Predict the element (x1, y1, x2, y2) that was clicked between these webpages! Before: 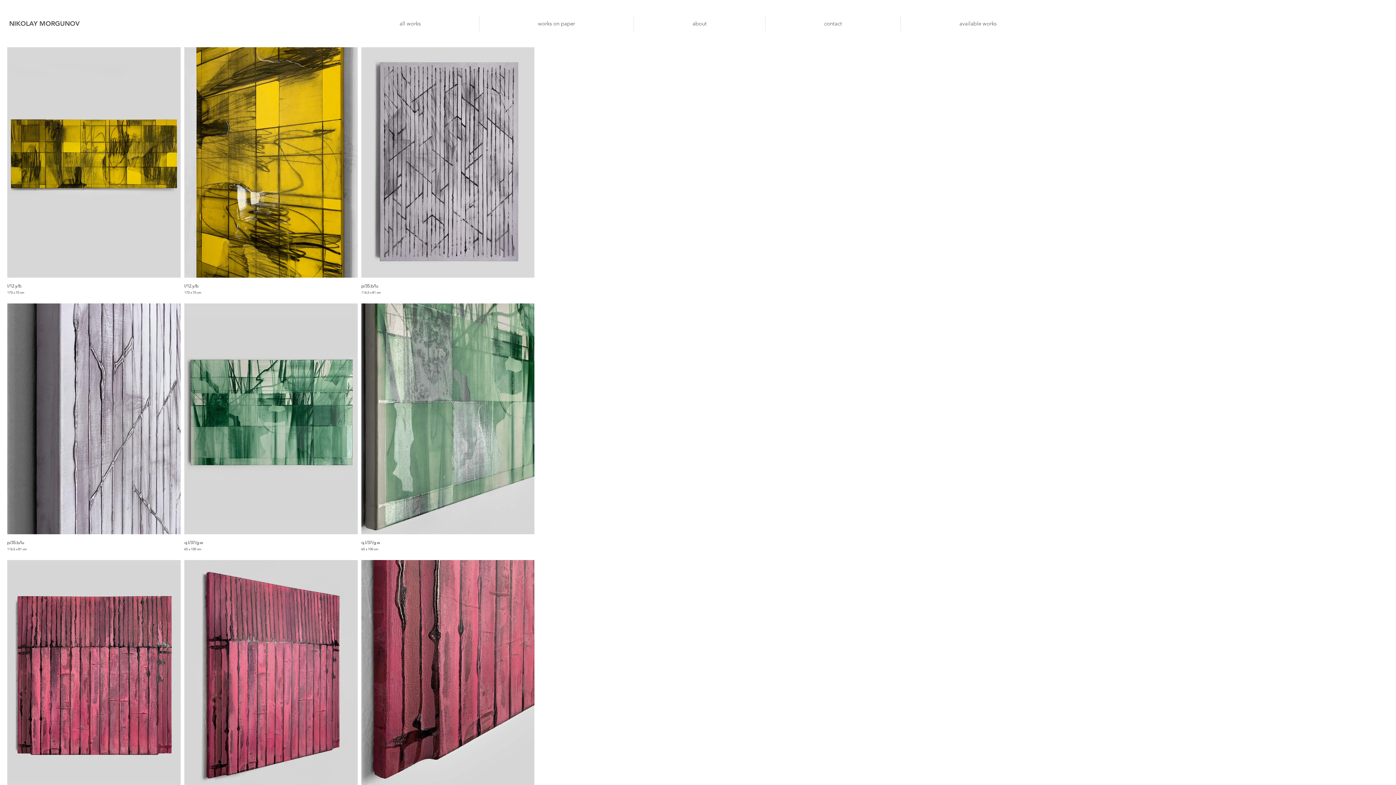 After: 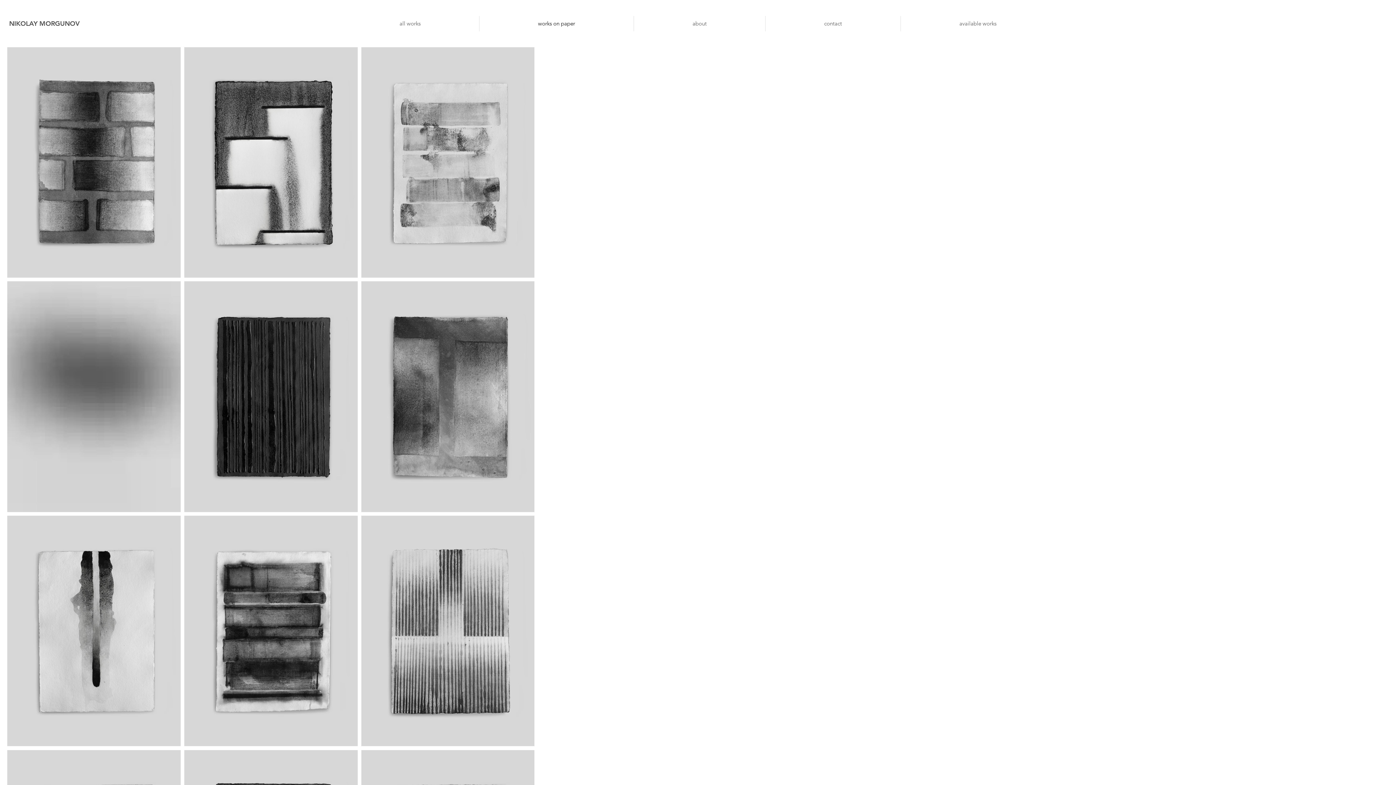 Action: label: works on paper bbox: (479, 15, 633, 31)